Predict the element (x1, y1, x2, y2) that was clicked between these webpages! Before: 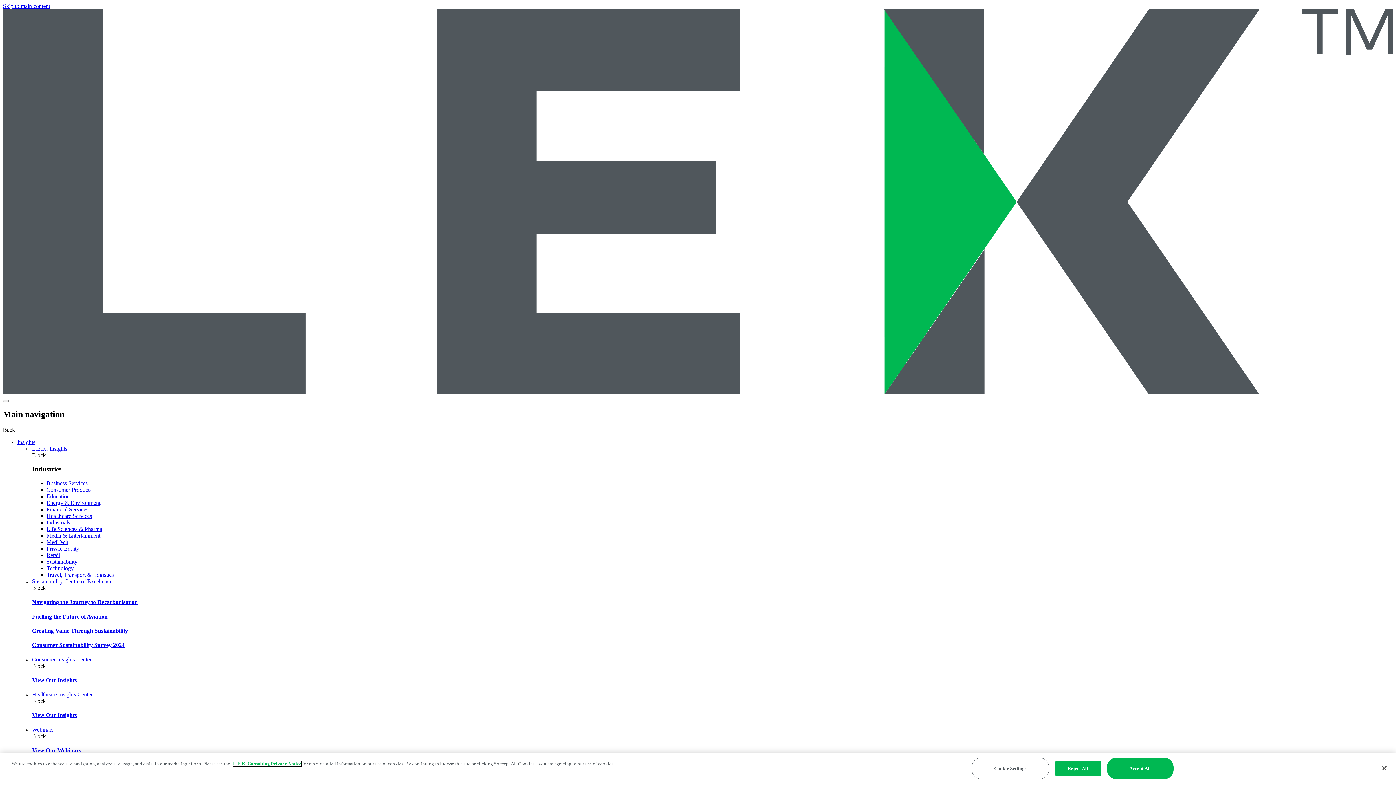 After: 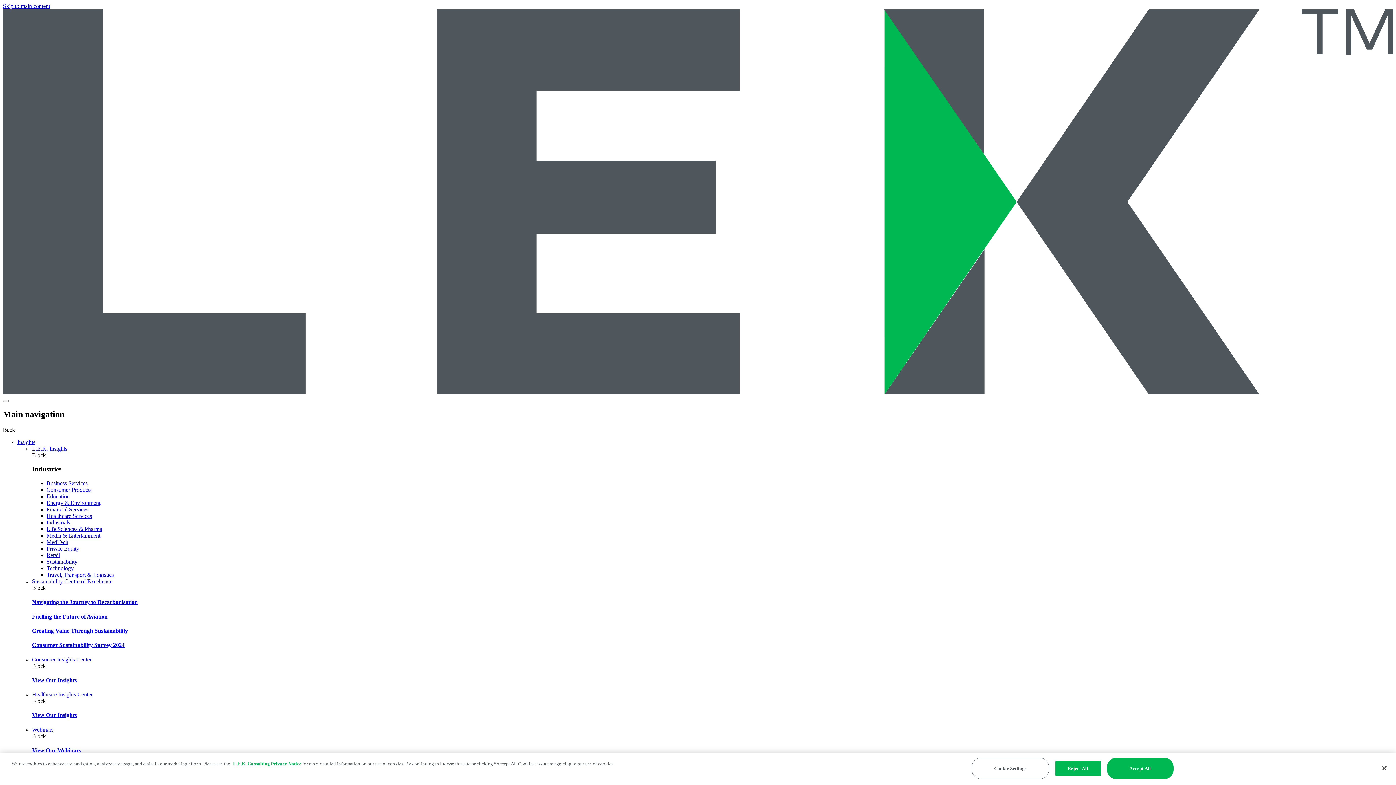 Action: bbox: (32, 642, 124, 648) label: Consumer Sustainability Survey 2024